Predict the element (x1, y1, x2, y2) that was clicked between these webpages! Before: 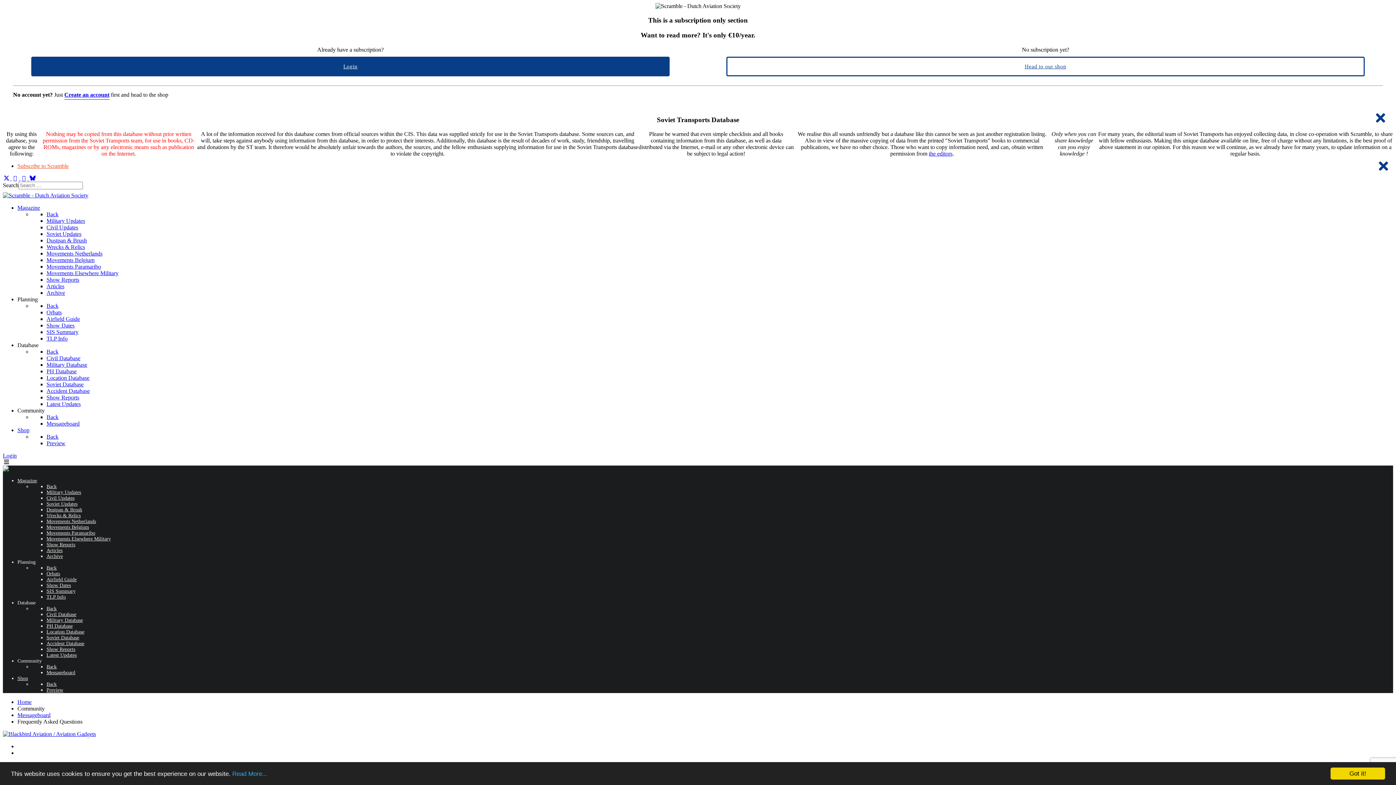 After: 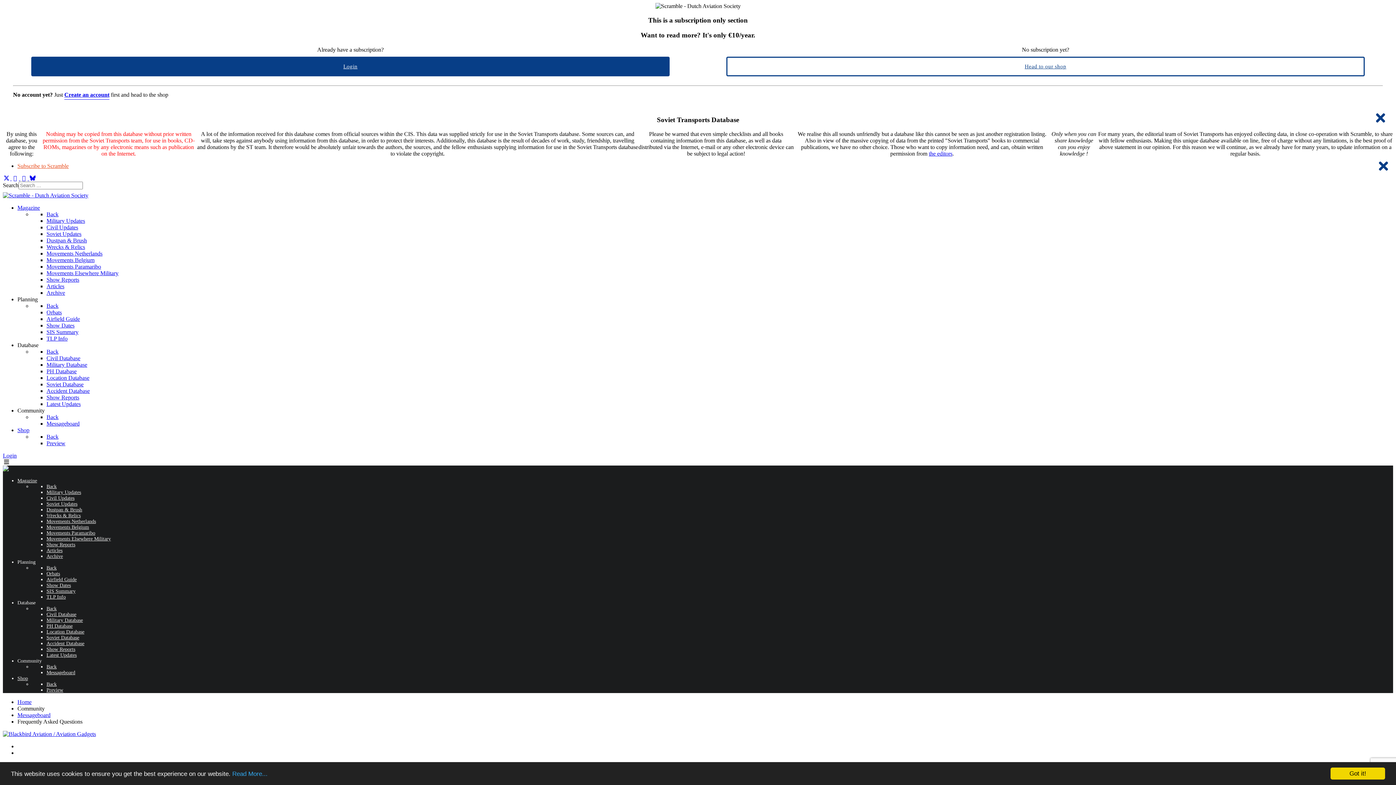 Action: bbox: (46, 681, 56, 687) label: Back